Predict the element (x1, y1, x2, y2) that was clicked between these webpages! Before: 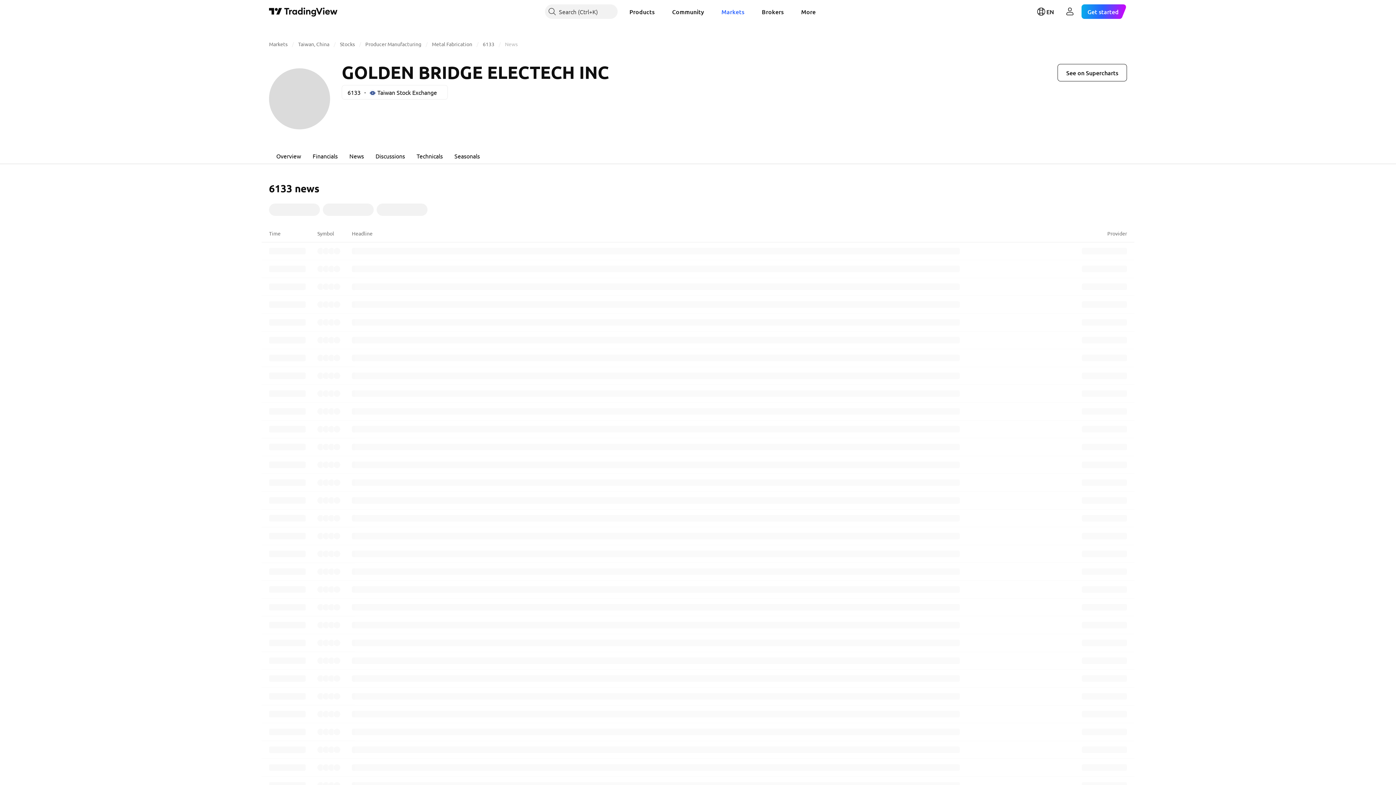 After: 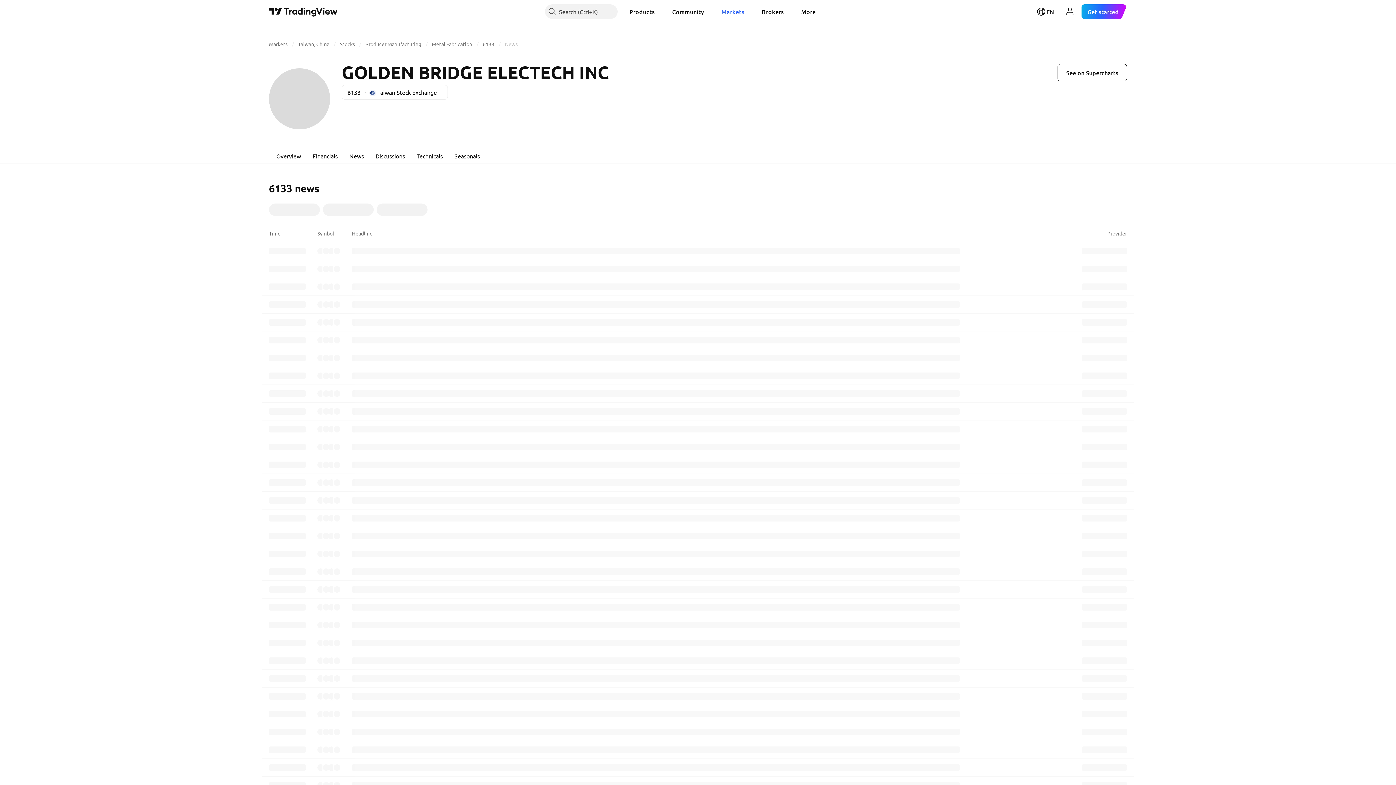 Action: label: News bbox: (505, 40, 517, 47)